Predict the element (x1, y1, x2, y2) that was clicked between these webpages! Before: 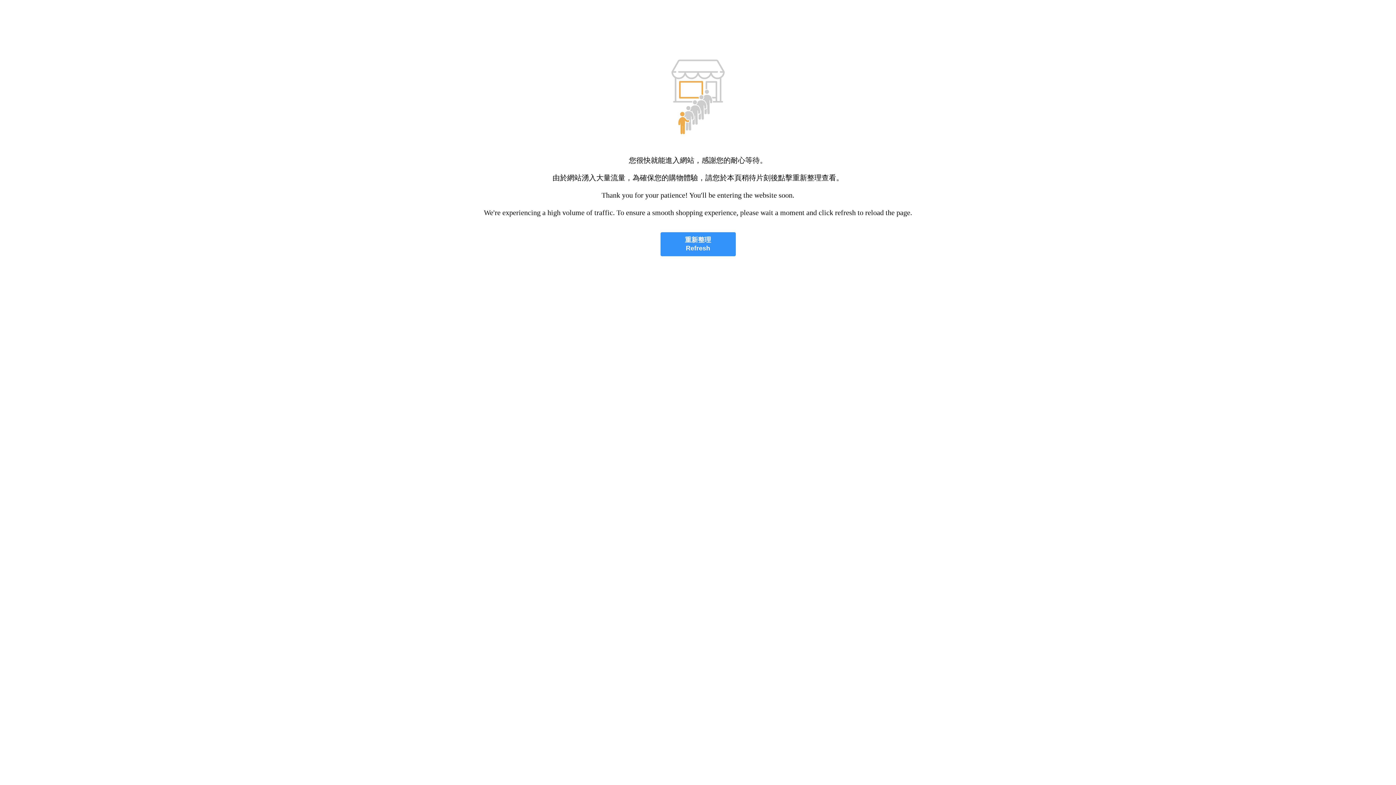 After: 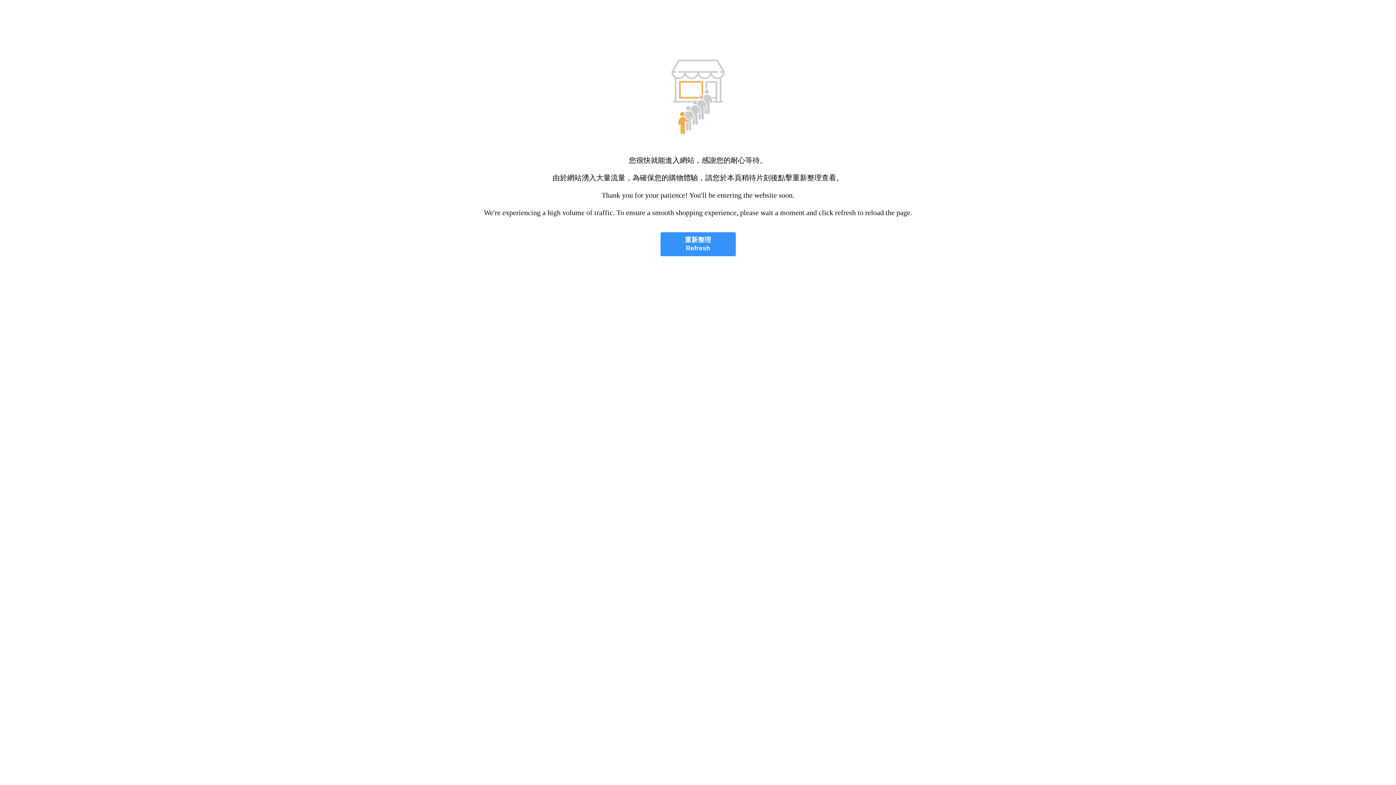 Action: bbox: (660, 232, 735, 256) label: 重新整理
Refresh